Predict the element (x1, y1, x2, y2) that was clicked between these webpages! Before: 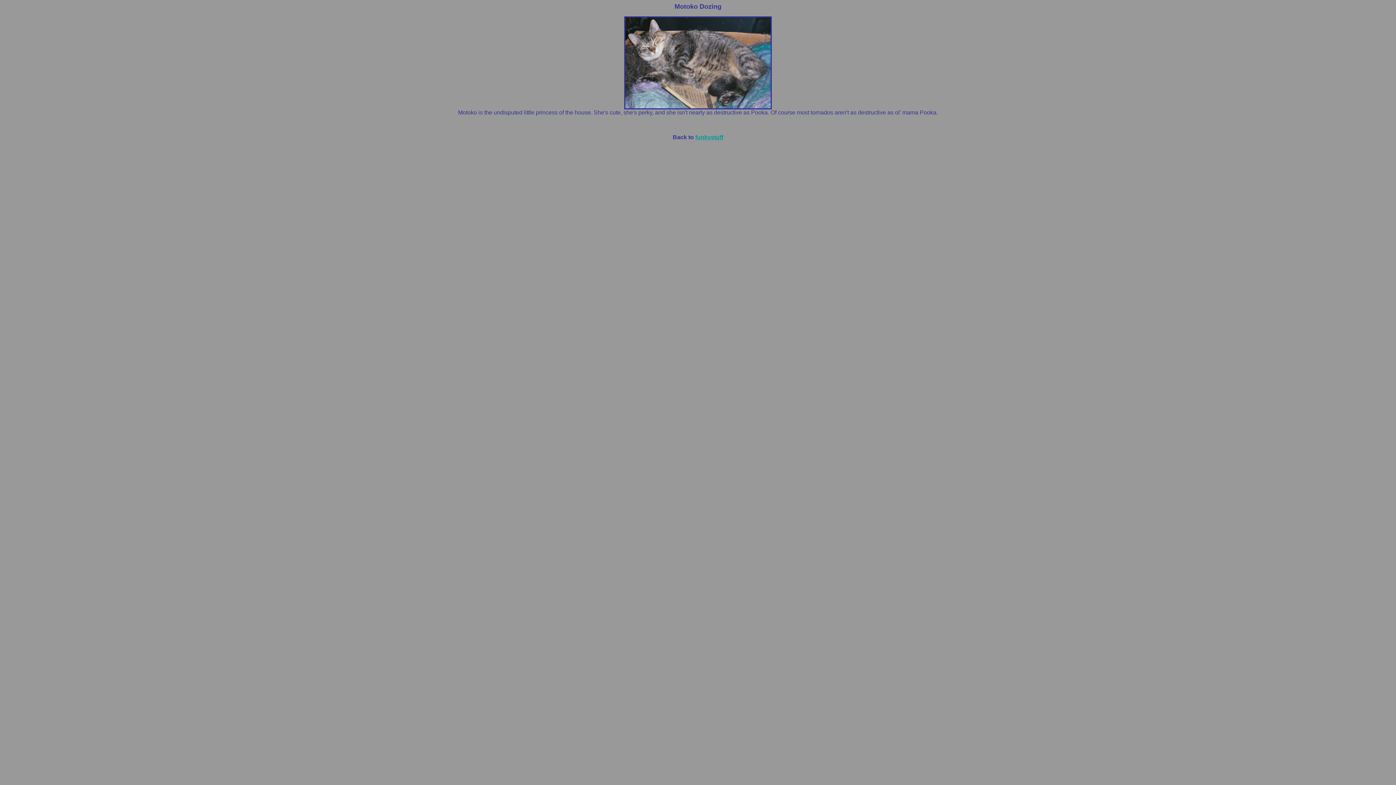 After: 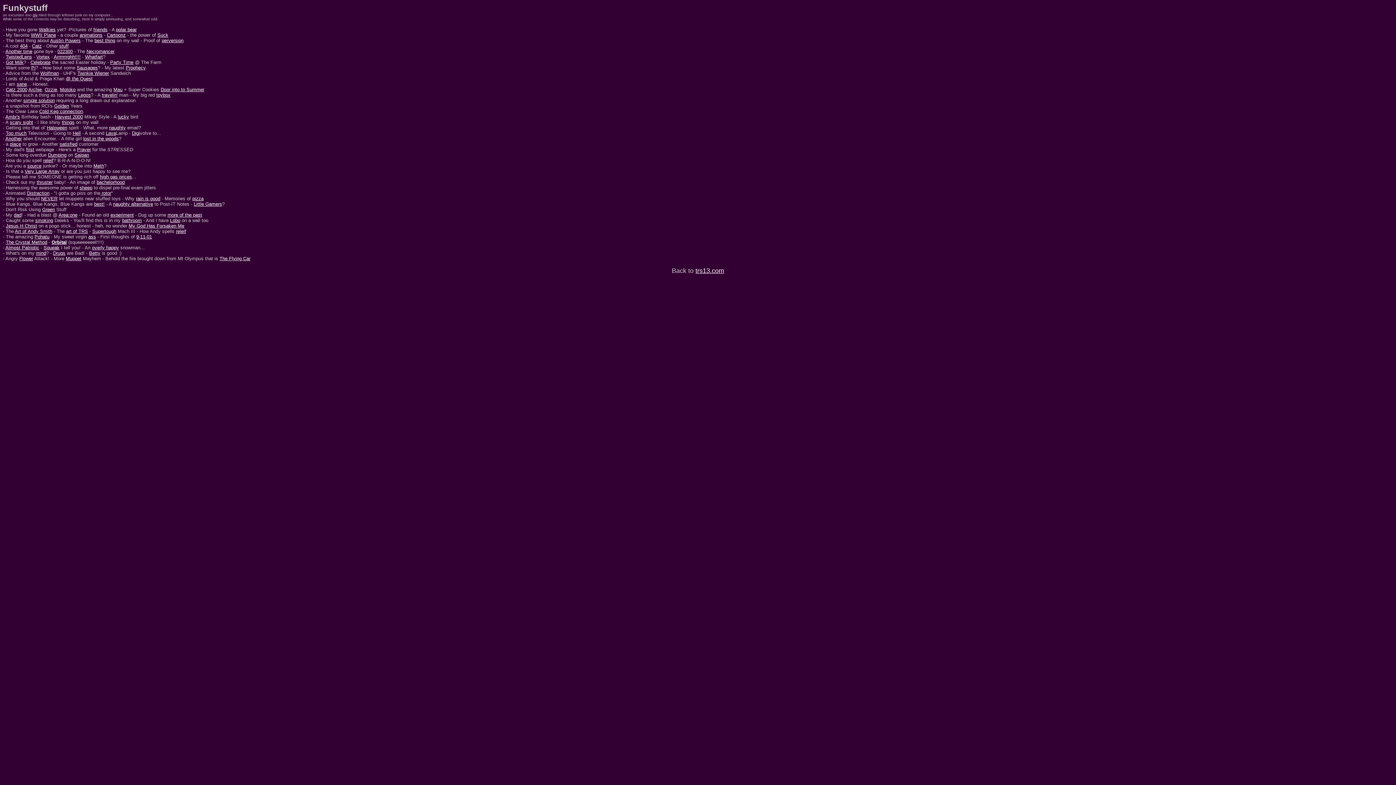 Action: bbox: (695, 134, 723, 140) label: funkystuff